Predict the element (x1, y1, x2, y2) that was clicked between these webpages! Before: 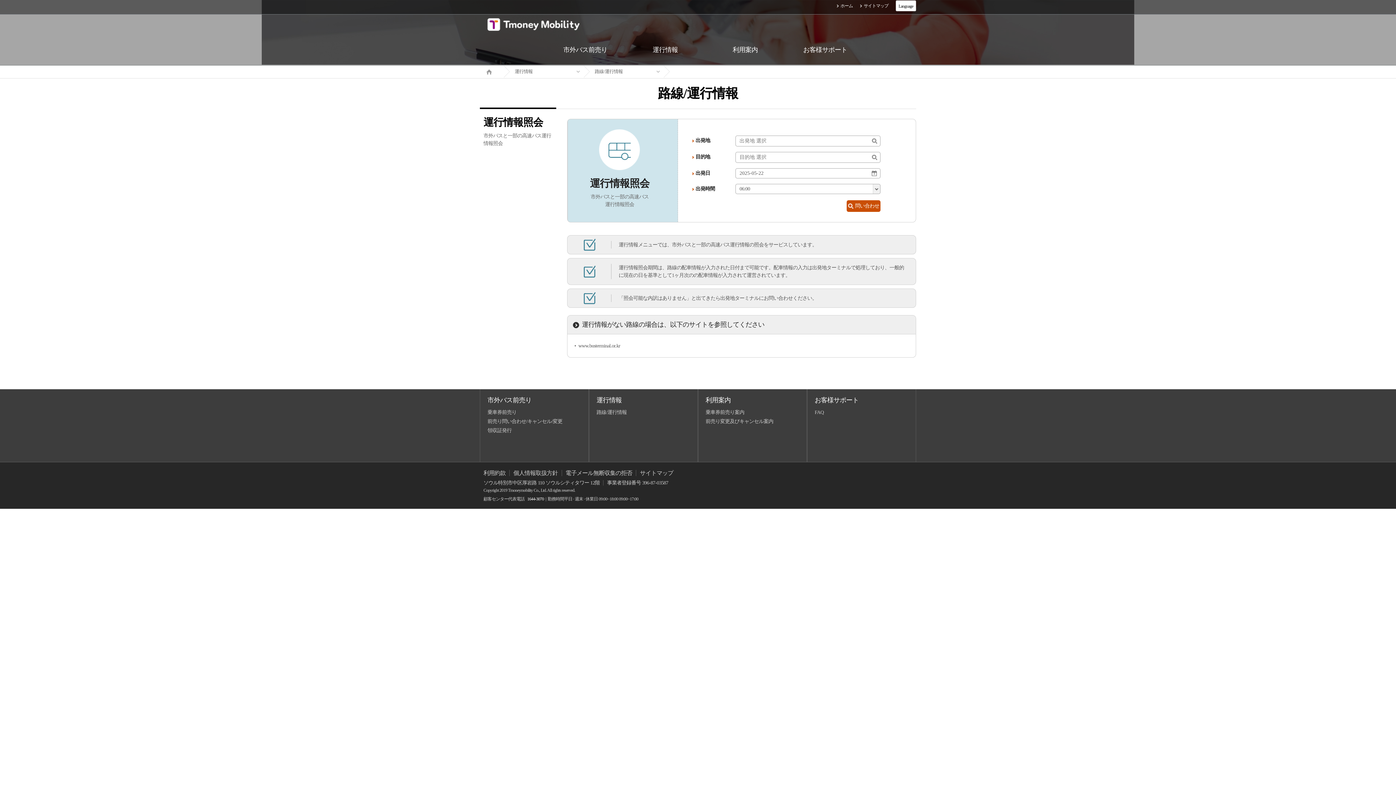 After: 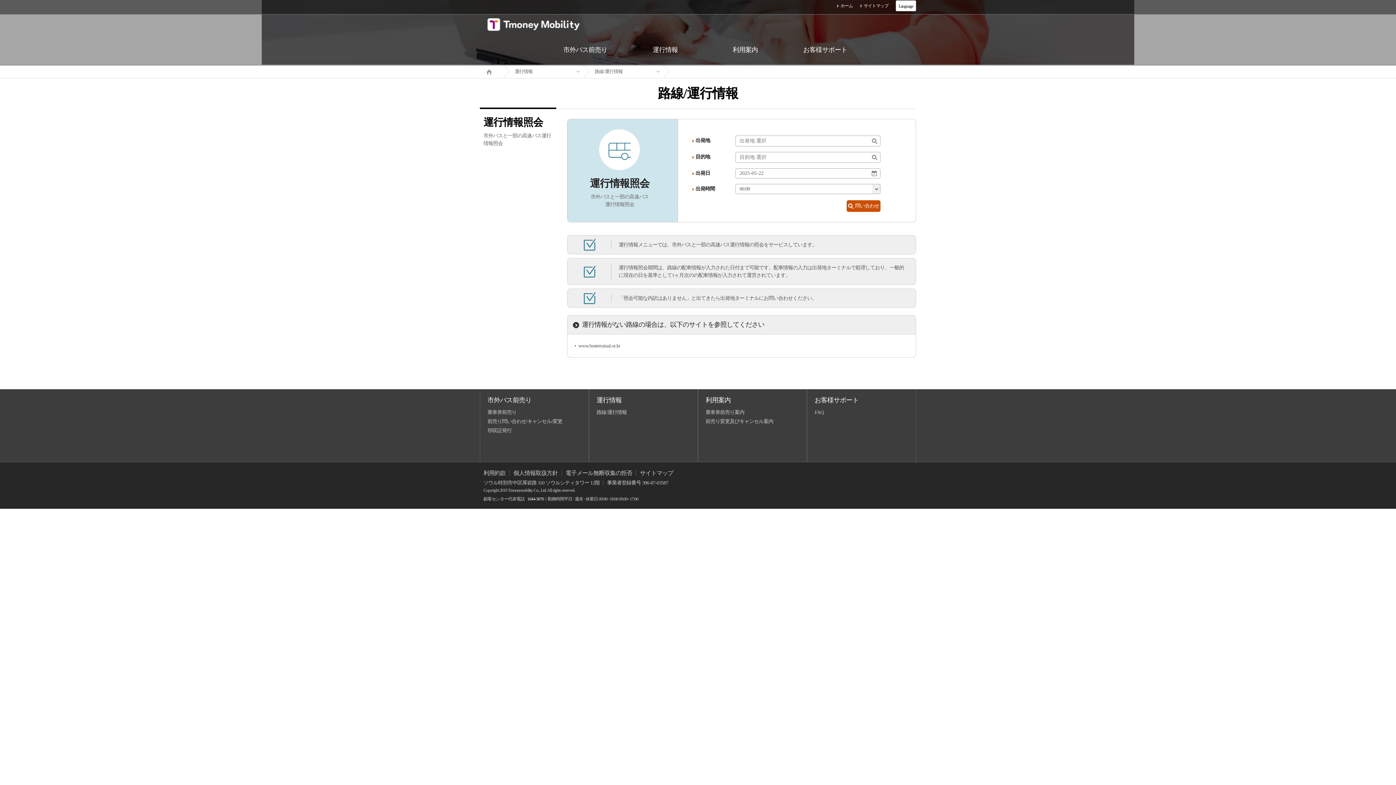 Action: label: 路線/運行情報 bbox: (596, 409, 626, 415)